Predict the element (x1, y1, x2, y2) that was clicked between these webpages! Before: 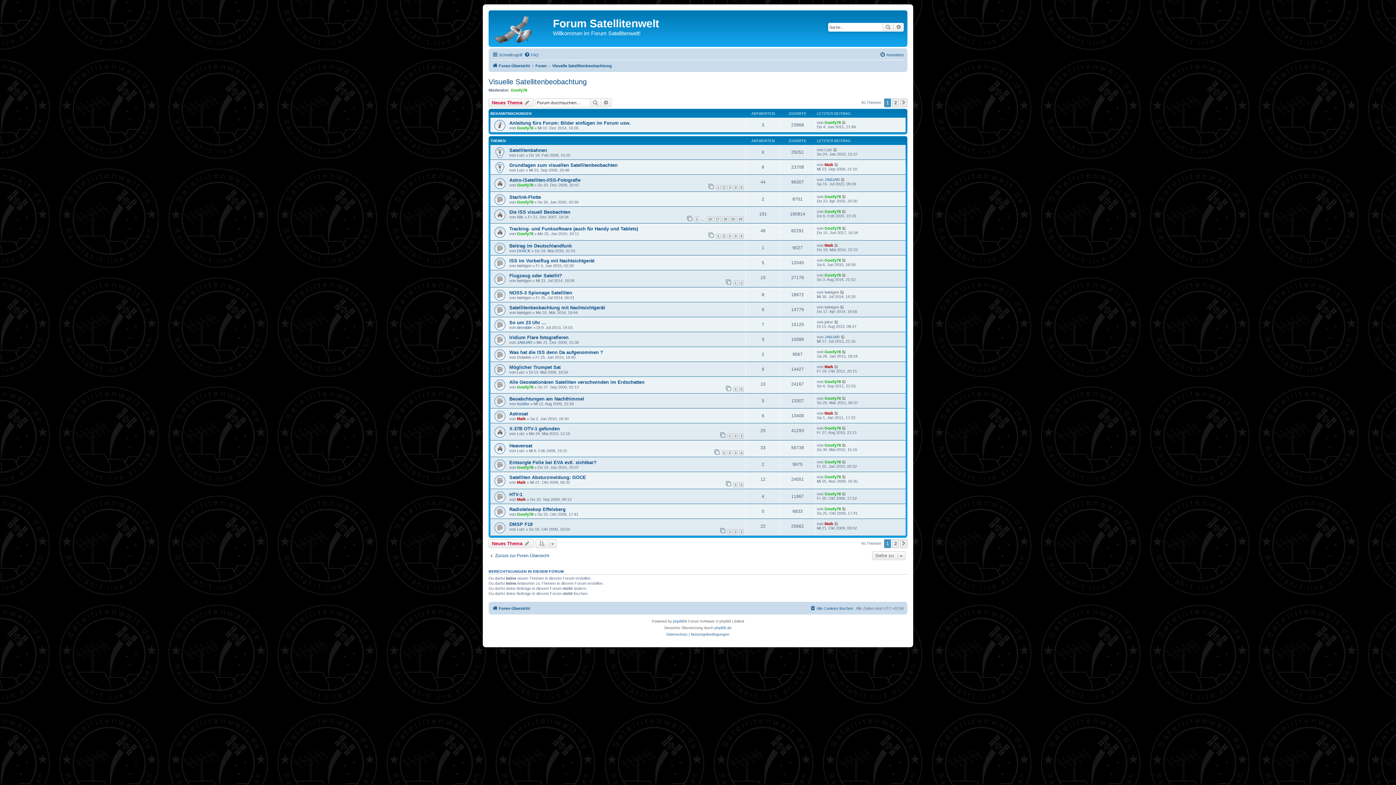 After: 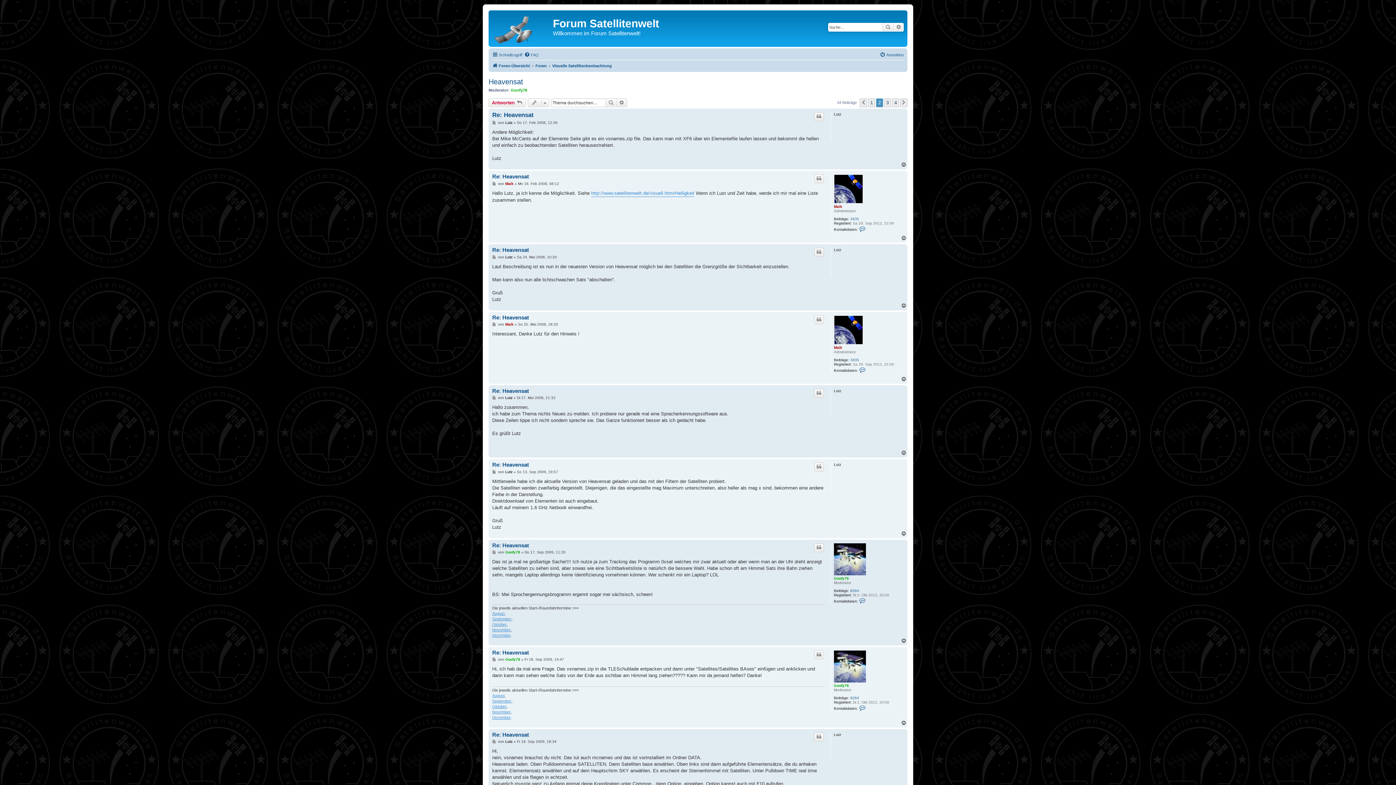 Action: label: 2 bbox: (727, 450, 732, 455)